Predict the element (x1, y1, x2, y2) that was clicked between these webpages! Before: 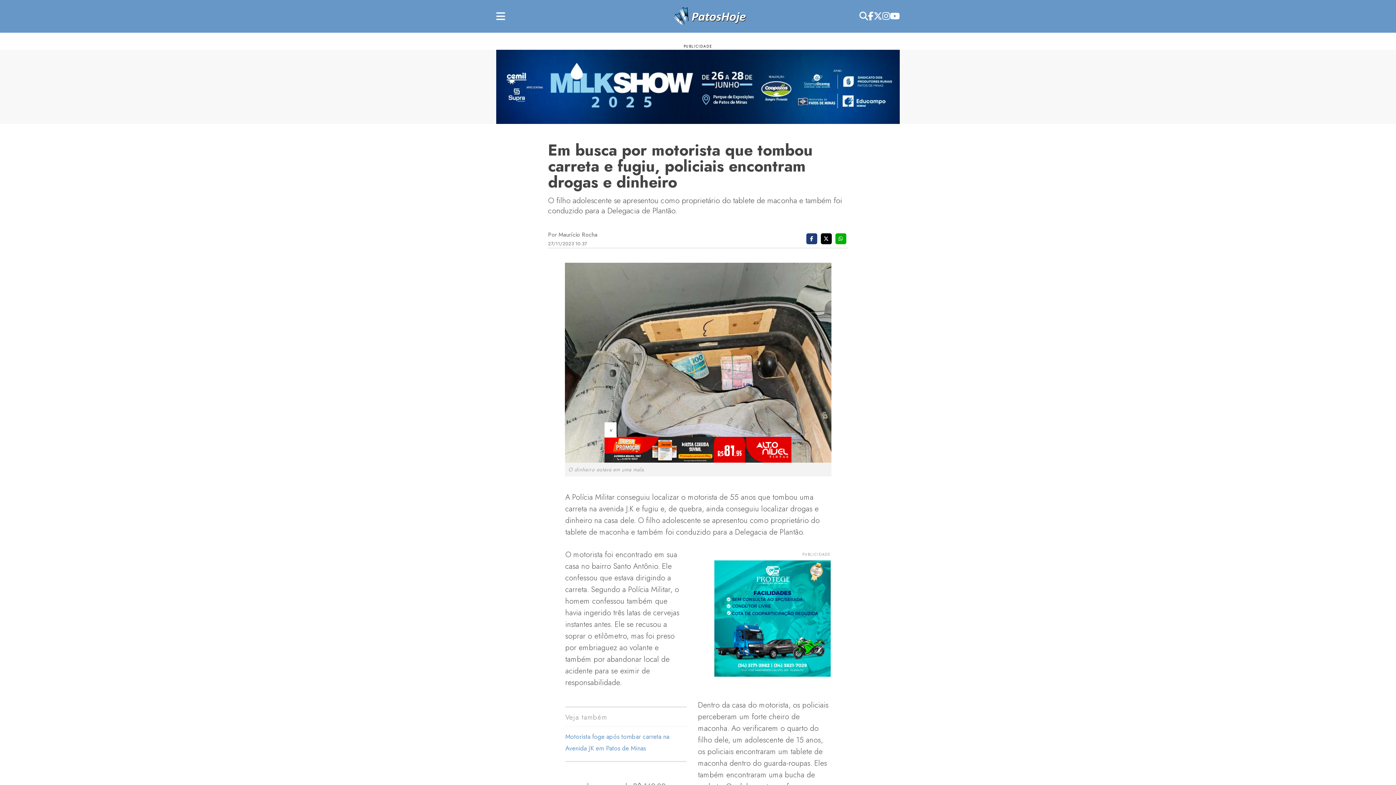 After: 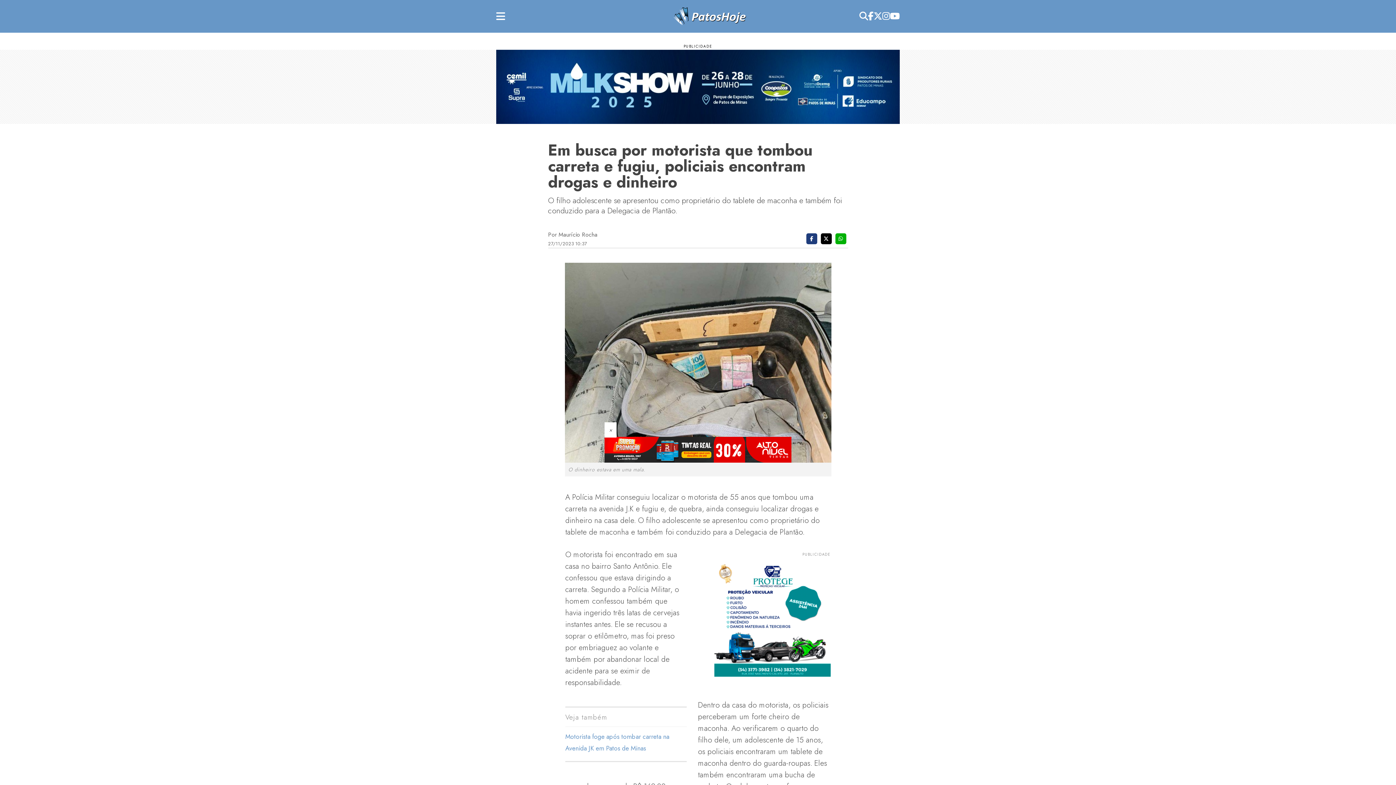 Action: bbox: (890, 9, 900, 22) label: Youtube